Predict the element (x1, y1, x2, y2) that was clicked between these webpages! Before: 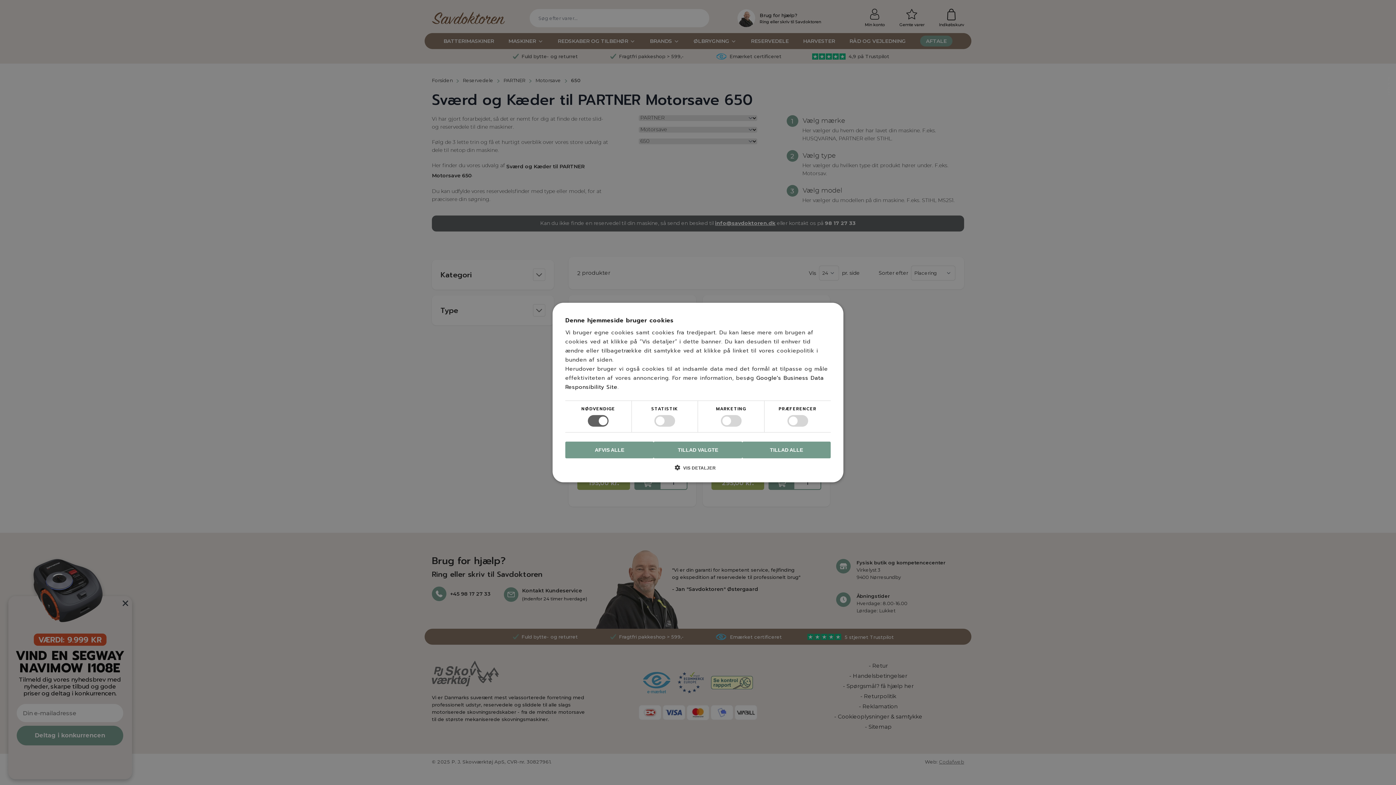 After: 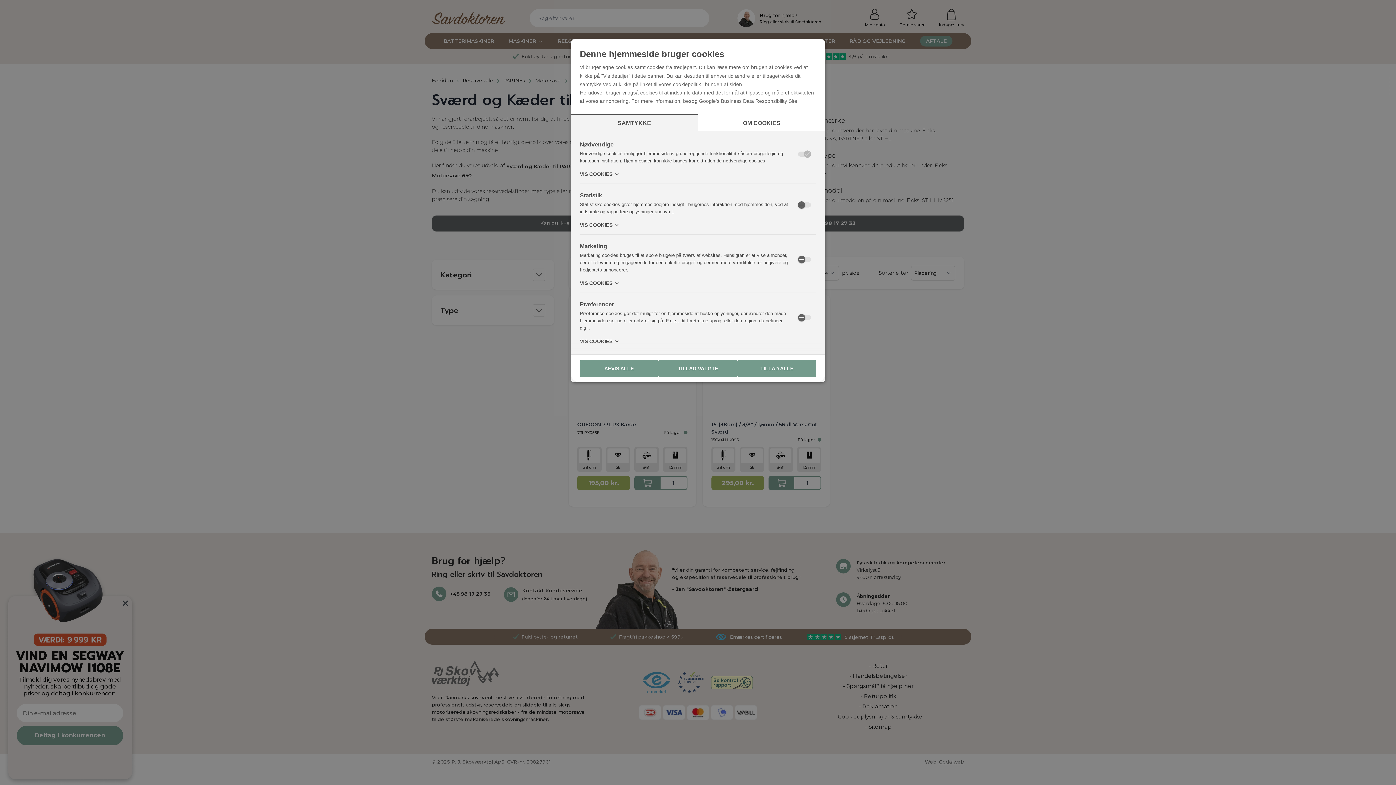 Action: label:  VIS DETALJER bbox: (565, 464, 830, 477)